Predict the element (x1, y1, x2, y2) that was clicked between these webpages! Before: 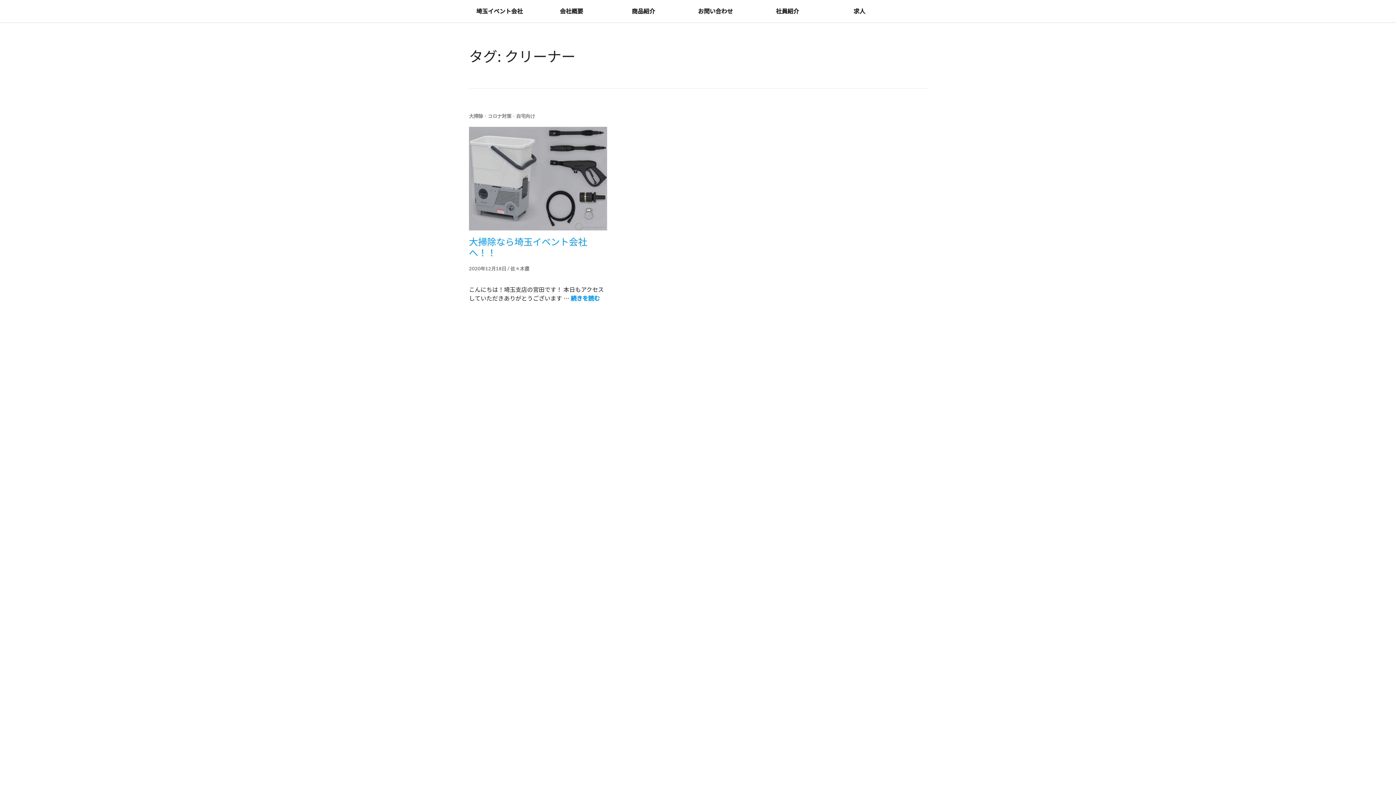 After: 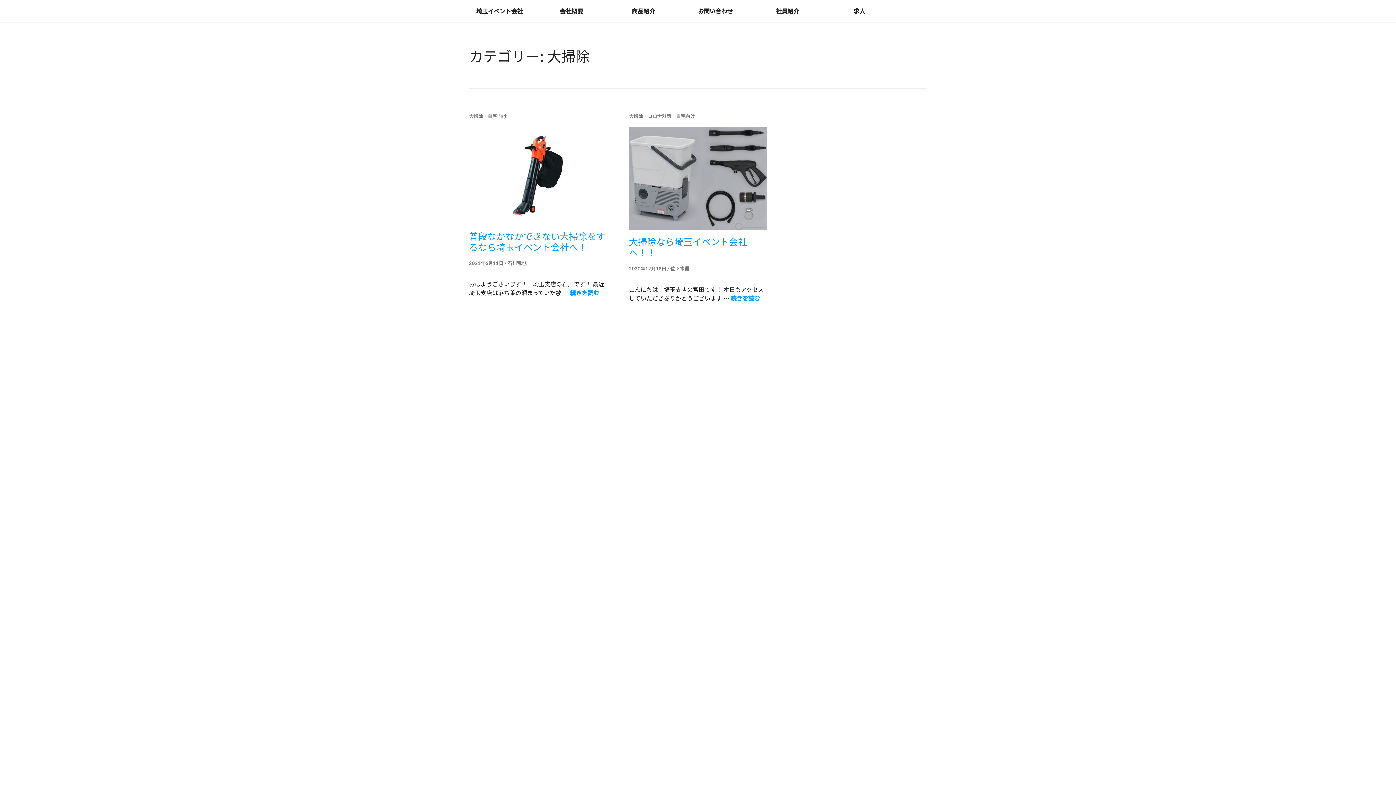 Action: bbox: (469, 113, 483, 118) label: 大掃除